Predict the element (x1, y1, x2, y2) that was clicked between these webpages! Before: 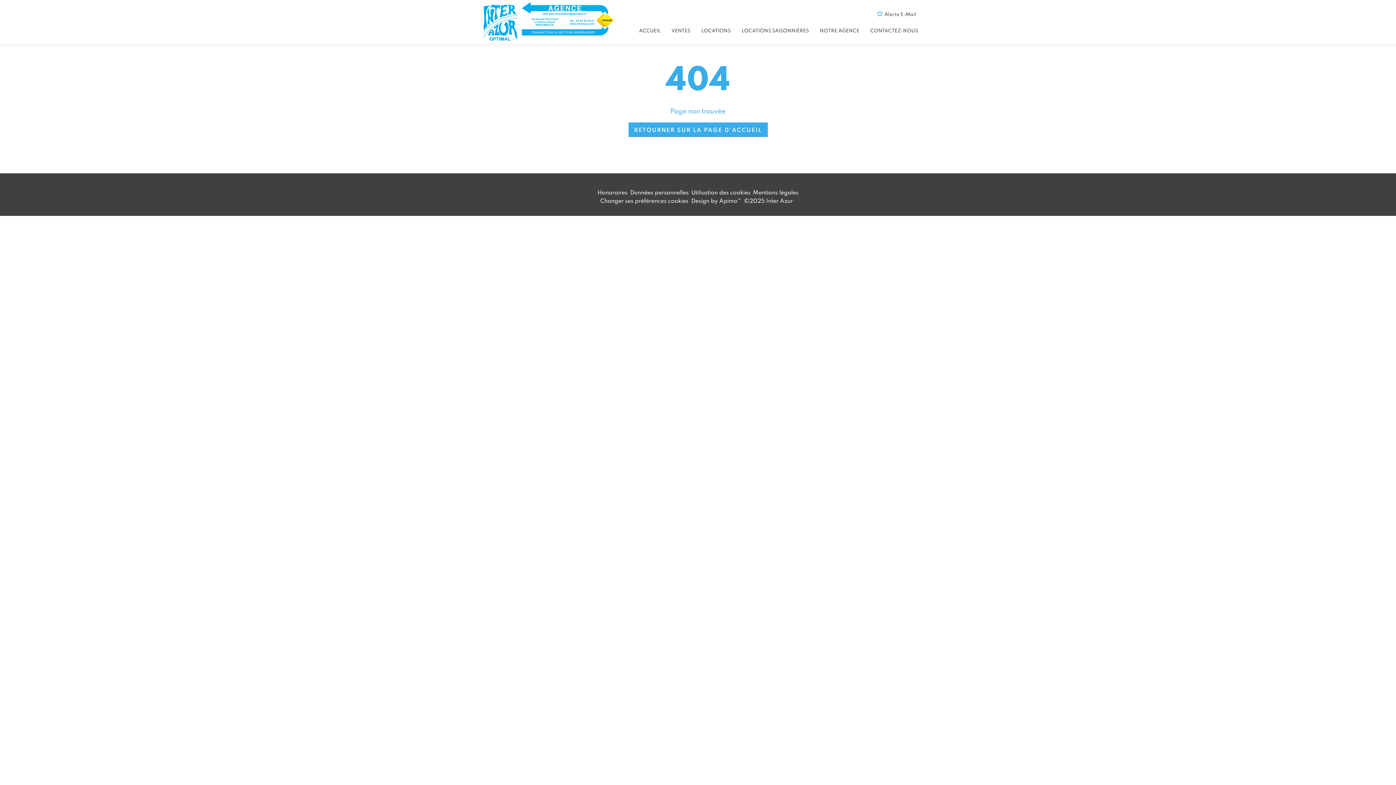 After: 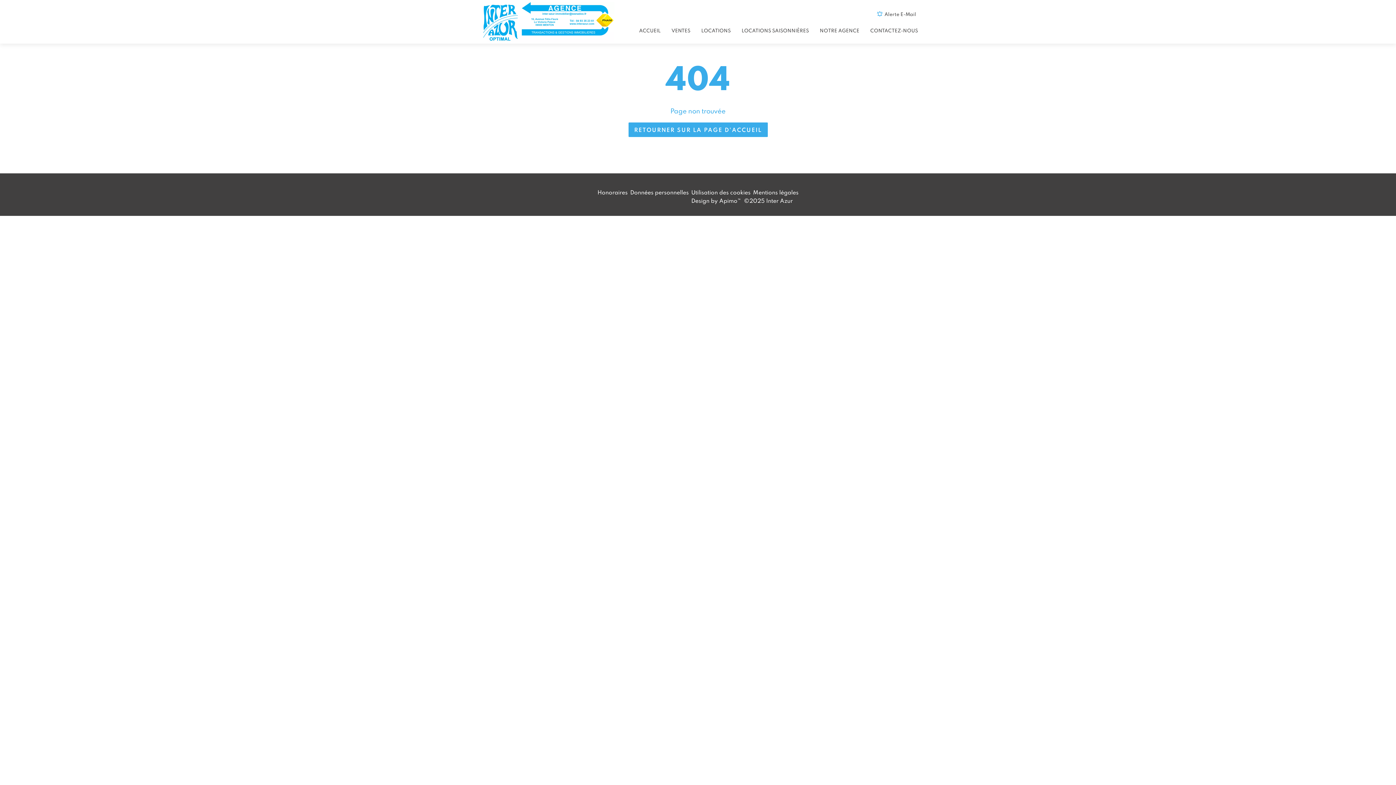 Action: label: Changer ses préférences cookies bbox: (600, 197, 688, 204)